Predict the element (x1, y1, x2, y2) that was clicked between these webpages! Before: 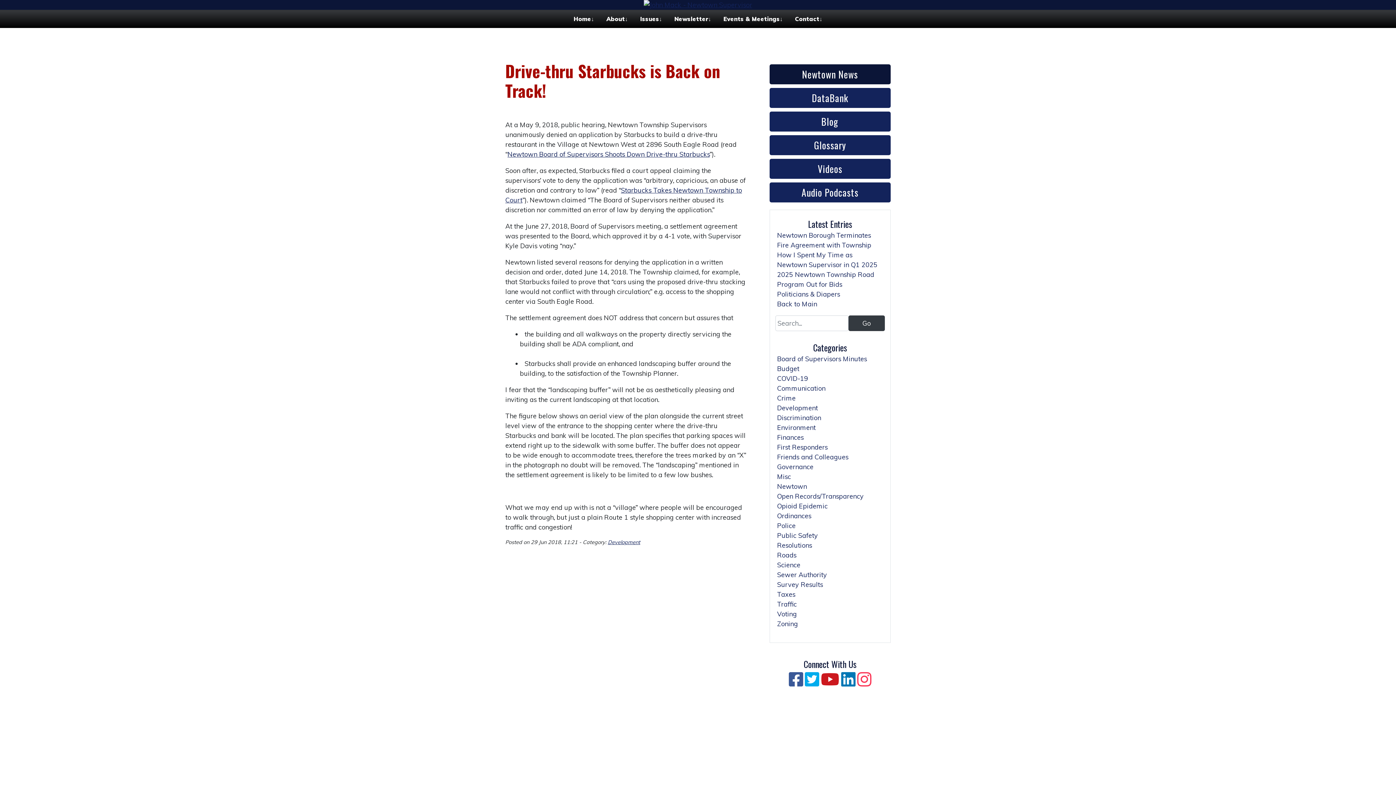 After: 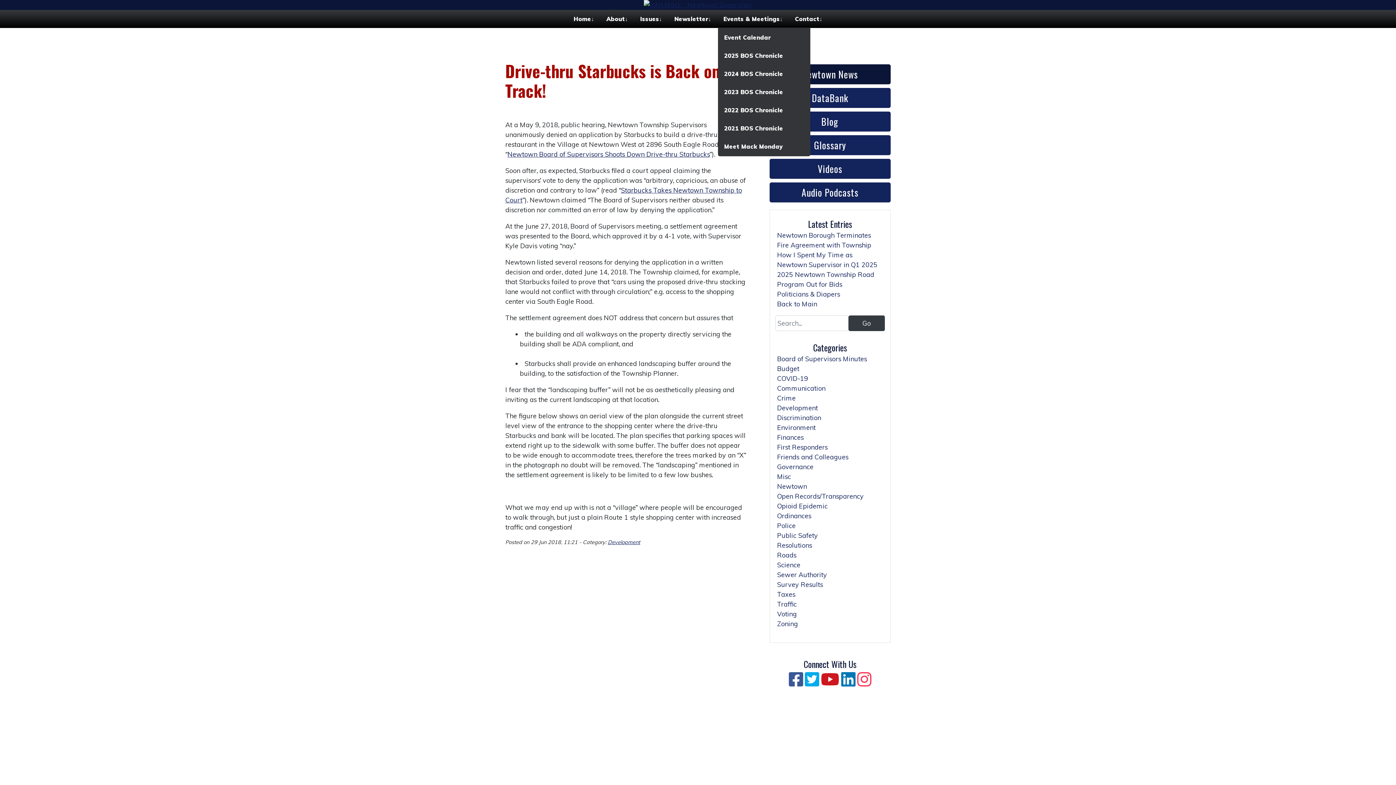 Action: label: ↓ bbox: (778, 15, 788, 29)